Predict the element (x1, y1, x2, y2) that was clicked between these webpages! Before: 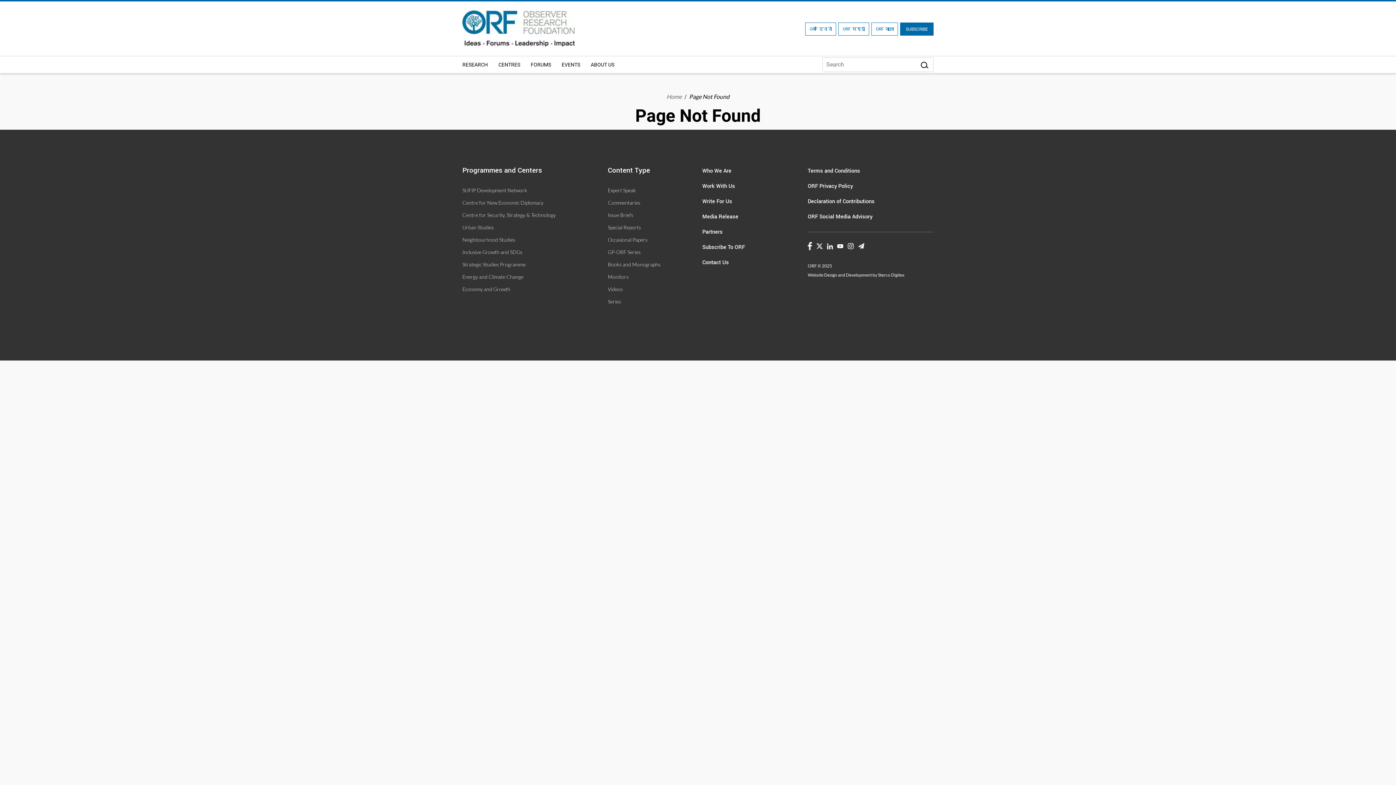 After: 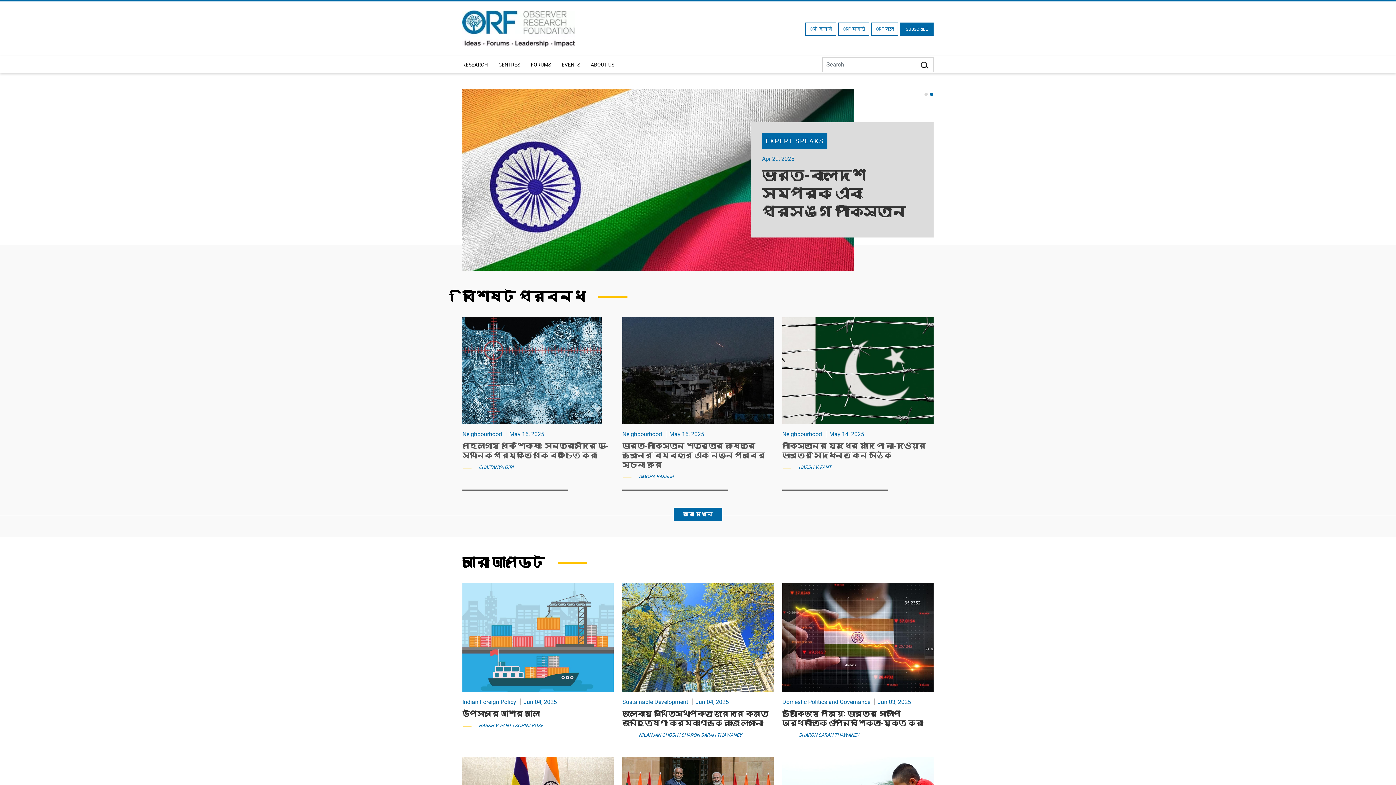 Action: bbox: (871, 22, 898, 35) label: ORF বাংলা